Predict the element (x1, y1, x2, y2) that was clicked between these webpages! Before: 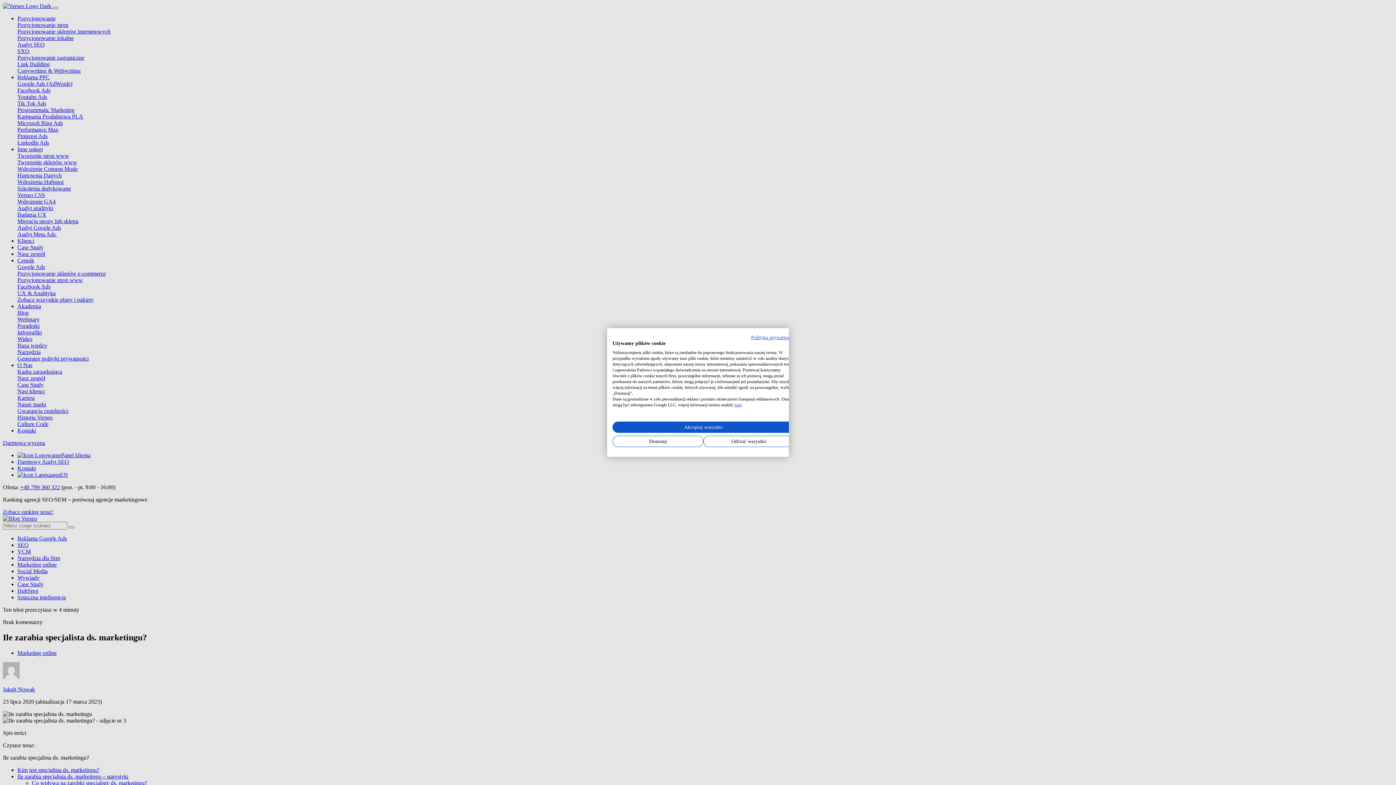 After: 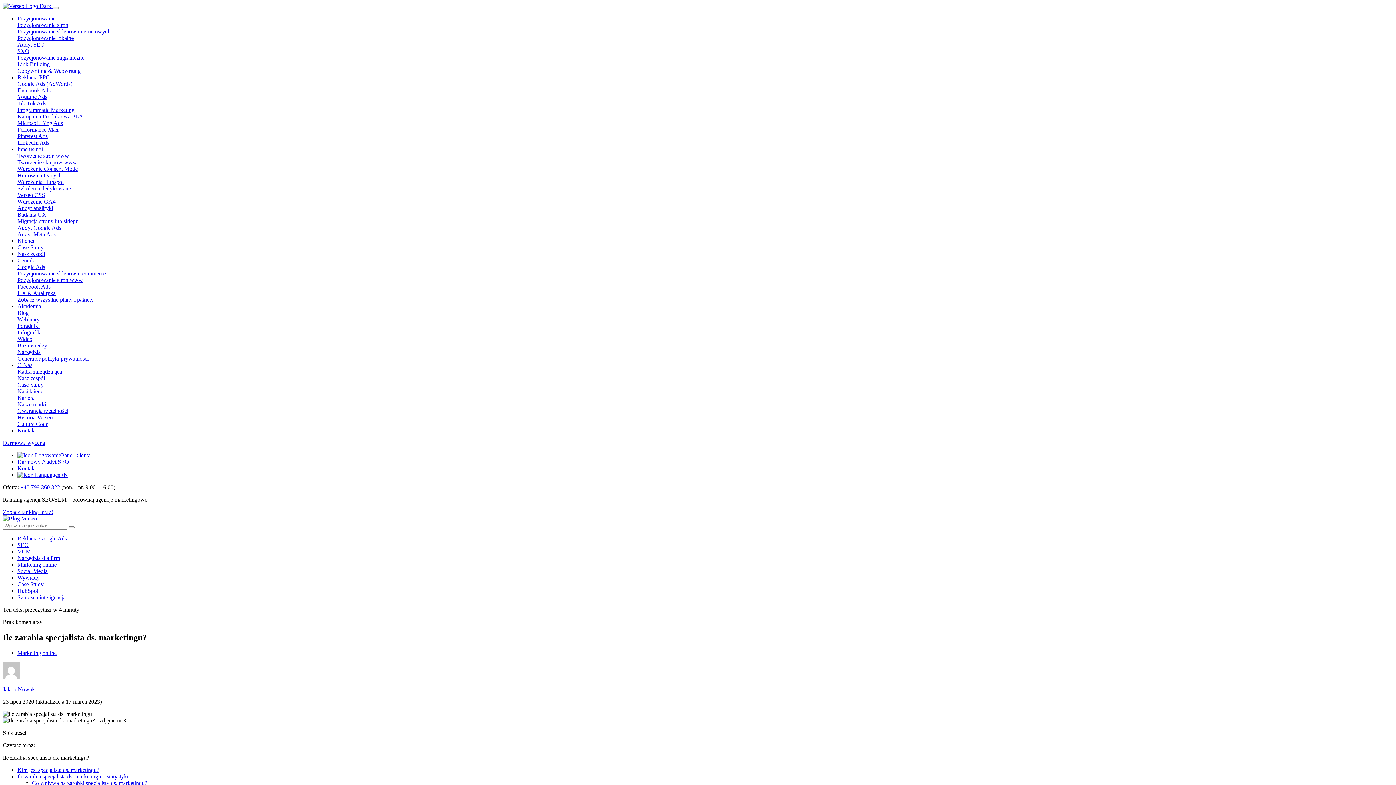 Action: bbox: (612, 421, 794, 433) label: Zaakceptuj wszystkie cookies